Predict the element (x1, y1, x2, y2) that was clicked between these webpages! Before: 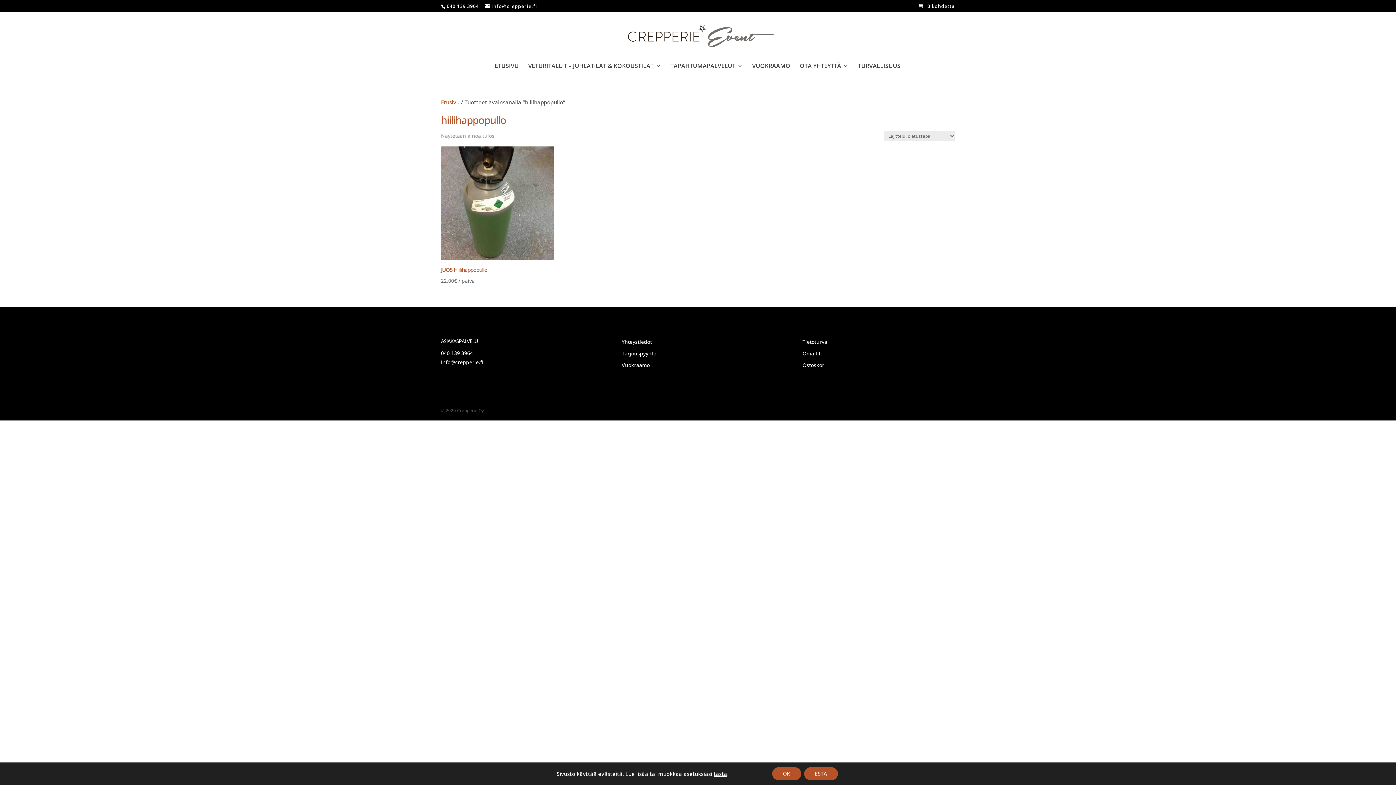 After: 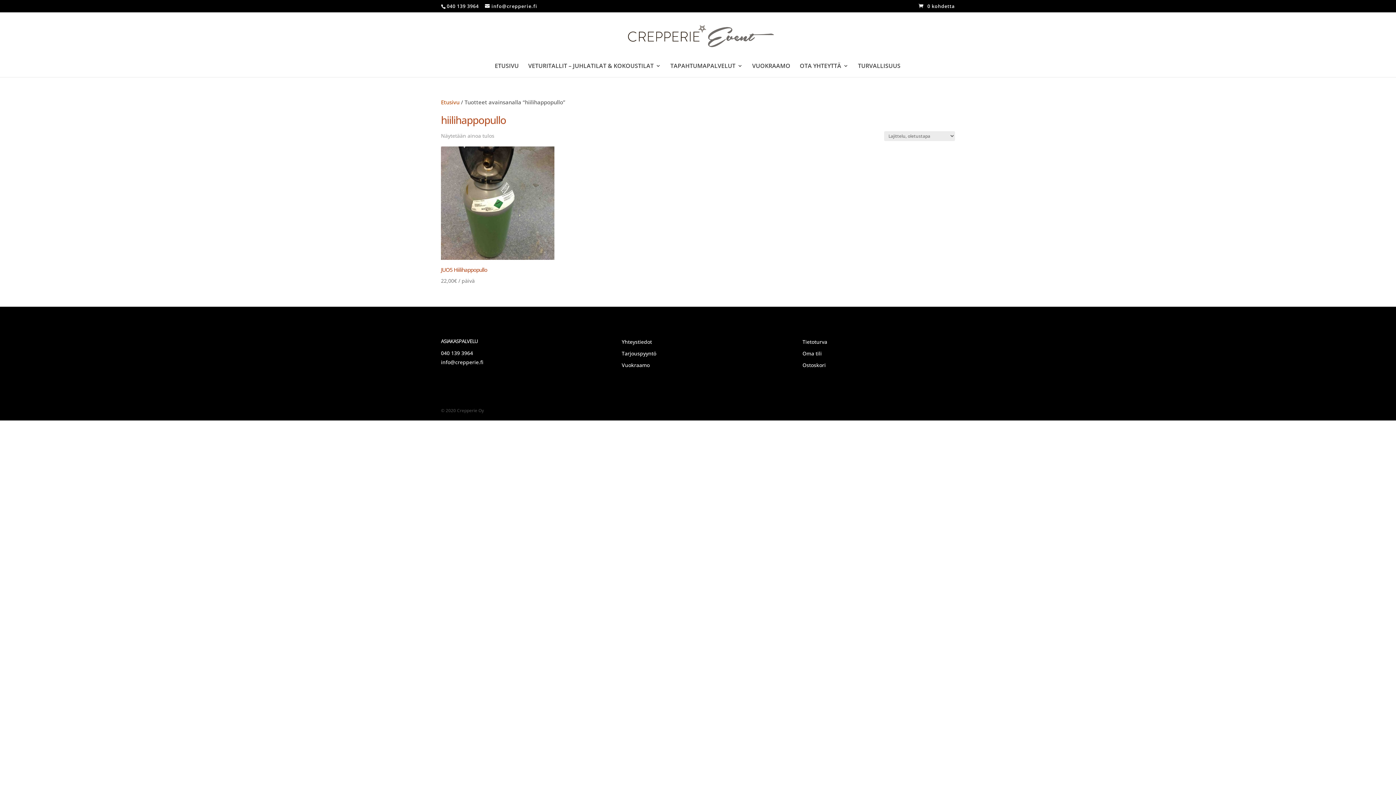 Action: bbox: (772, 767, 801, 780) label: OK